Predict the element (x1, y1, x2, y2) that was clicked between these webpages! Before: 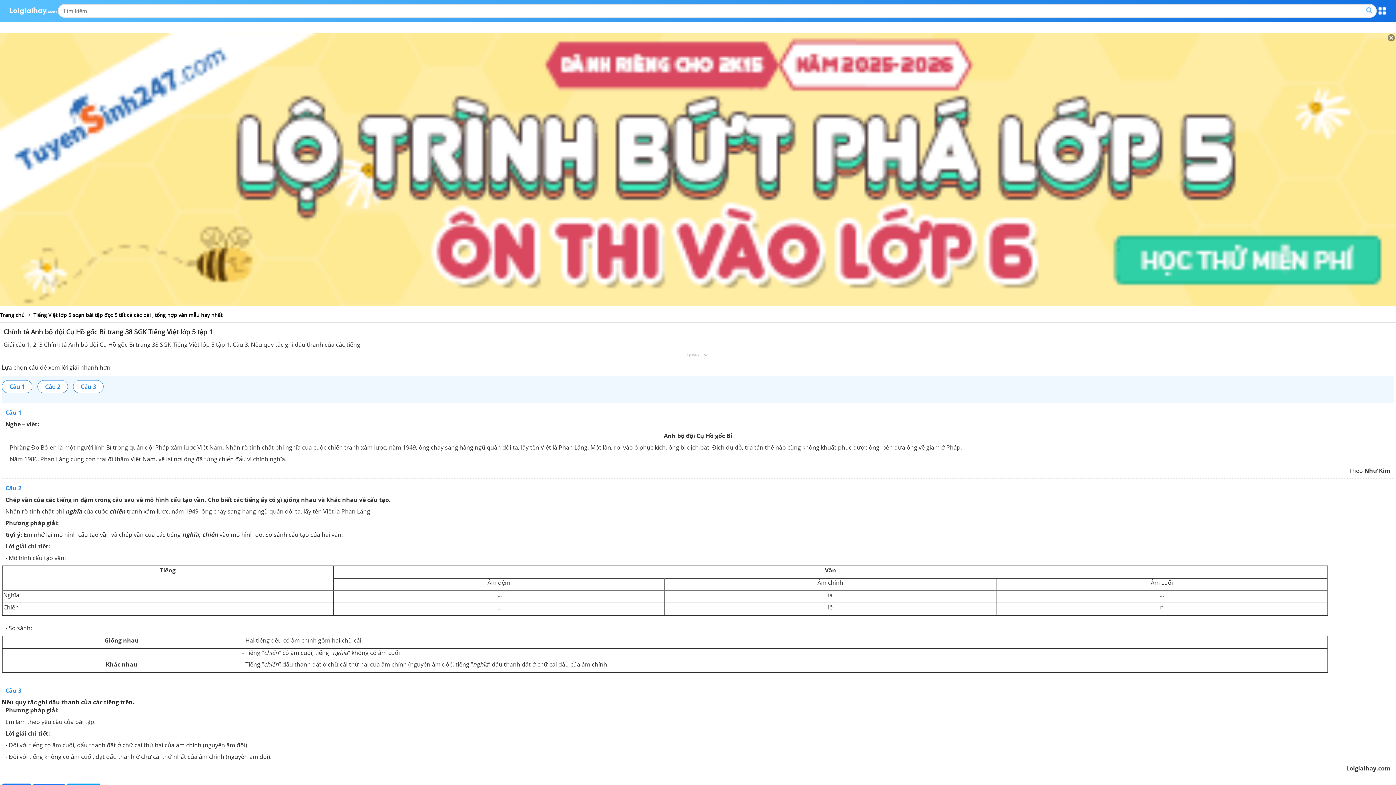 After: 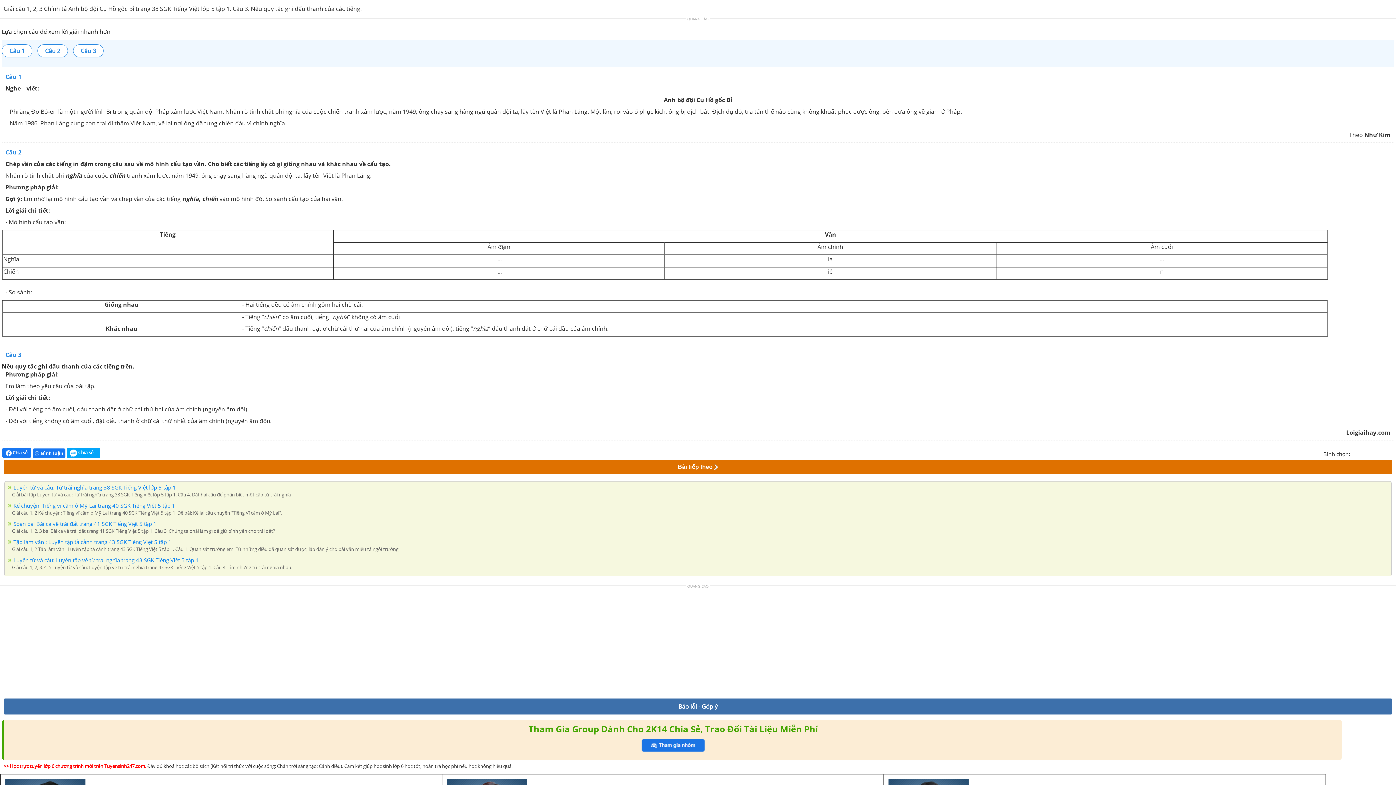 Action: label: Câu 1 bbox: (1, 380, 32, 393)